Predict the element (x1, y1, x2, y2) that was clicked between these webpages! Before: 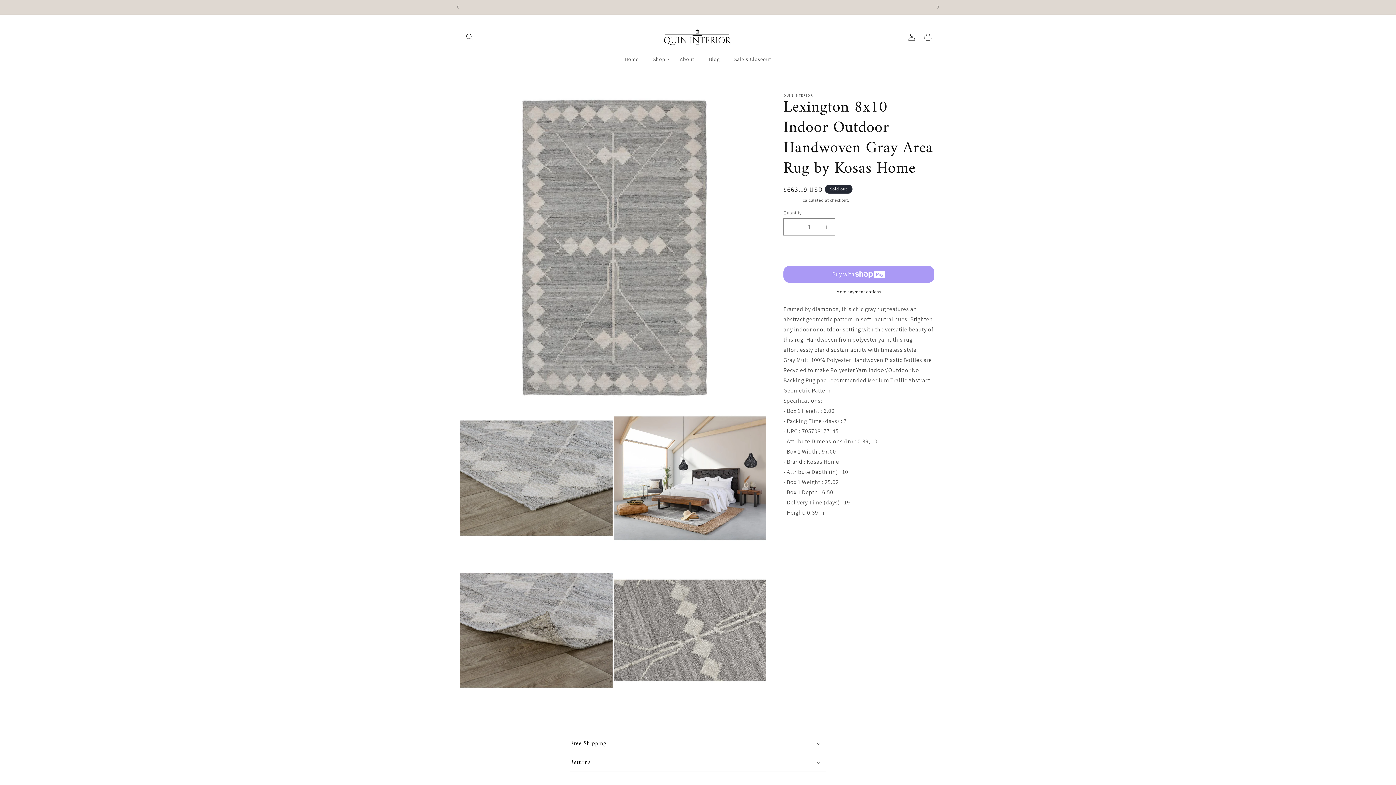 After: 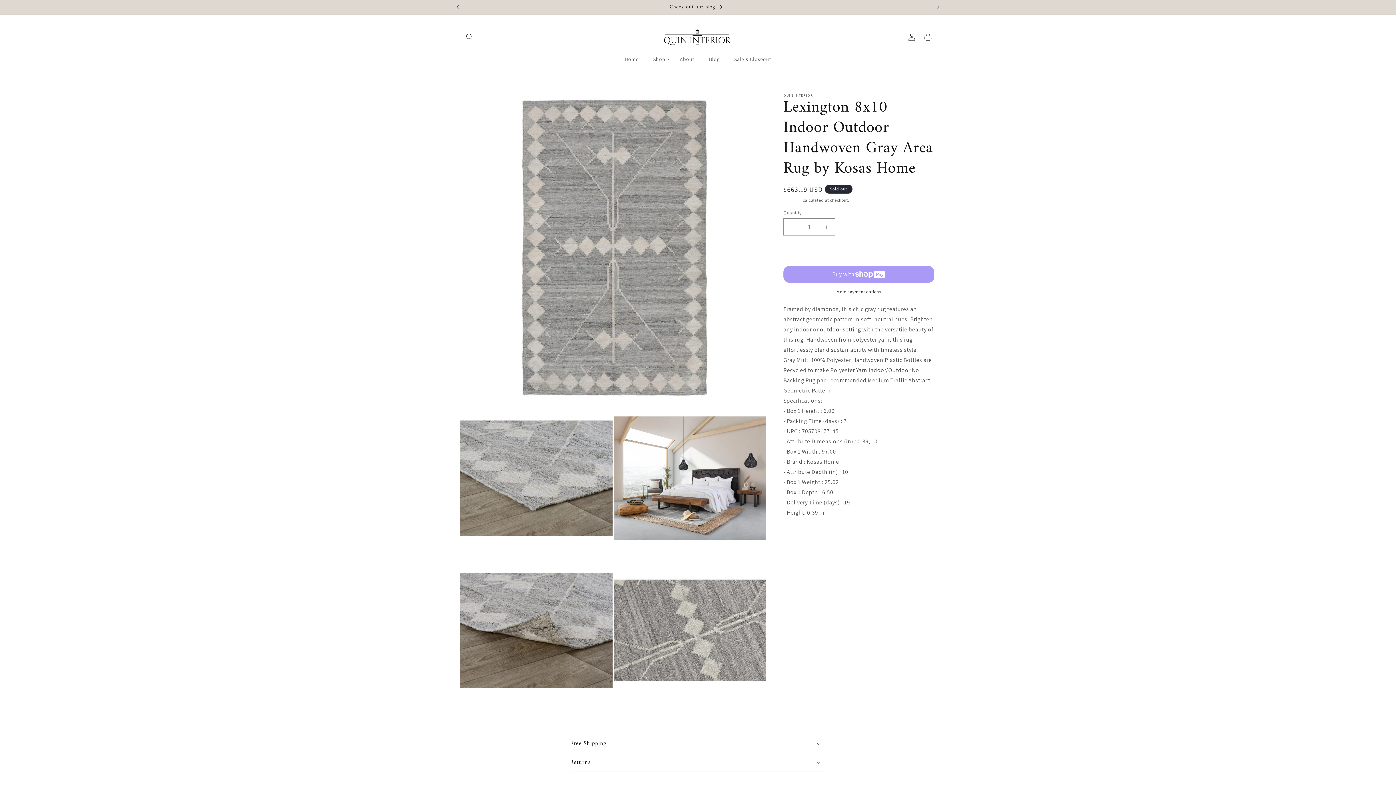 Action: label: Previous announcement bbox: (449, 0, 465, 14)